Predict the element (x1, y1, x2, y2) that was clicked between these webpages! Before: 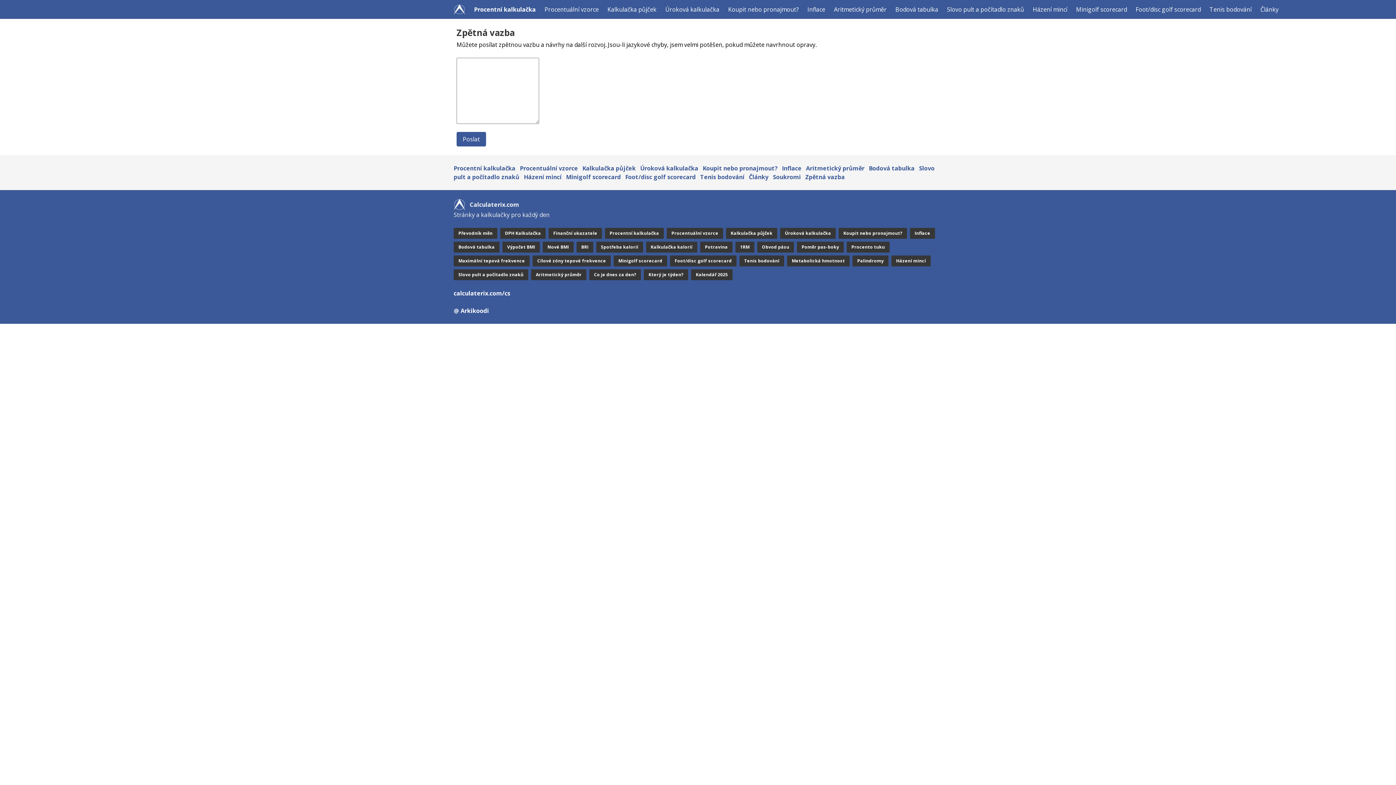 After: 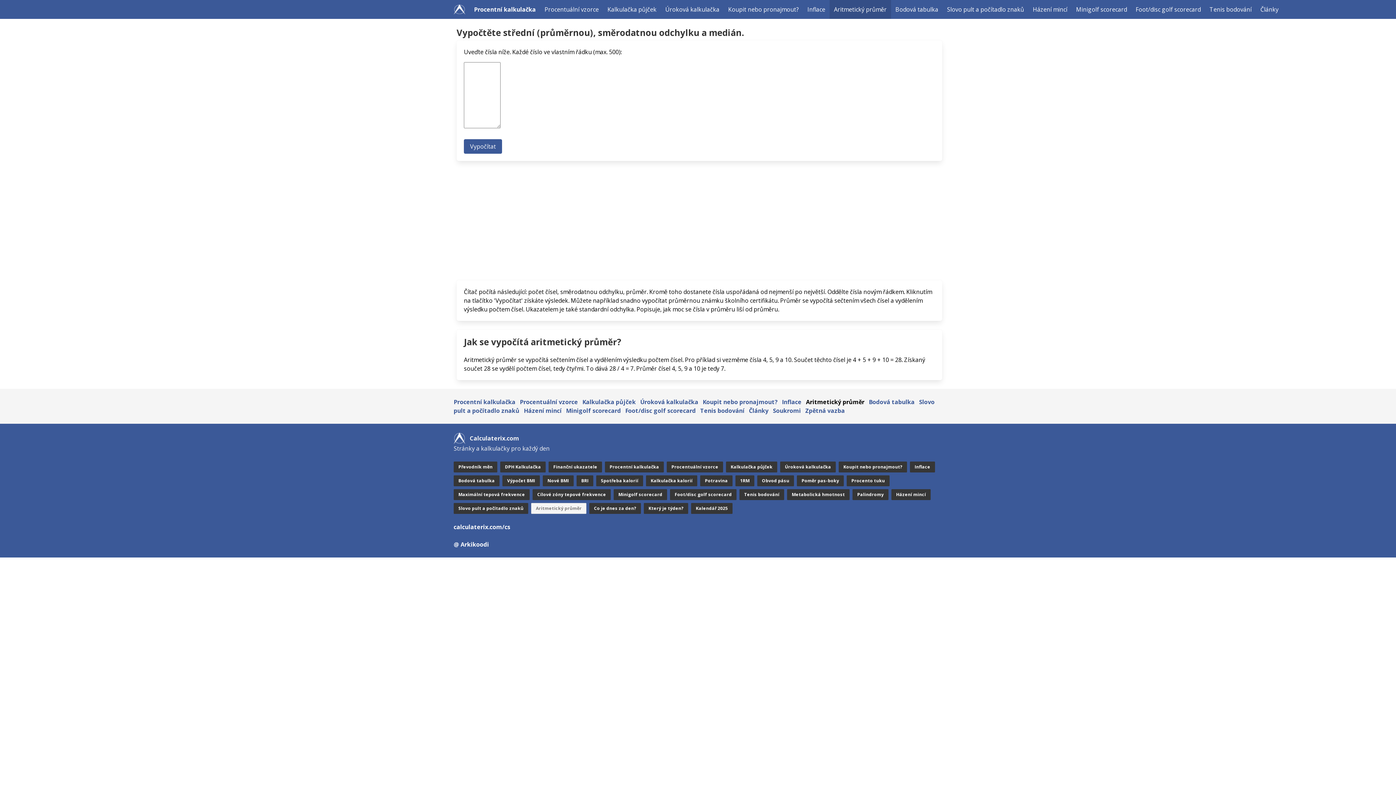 Action: bbox: (806, 164, 864, 172) label: Aritmetický průměr